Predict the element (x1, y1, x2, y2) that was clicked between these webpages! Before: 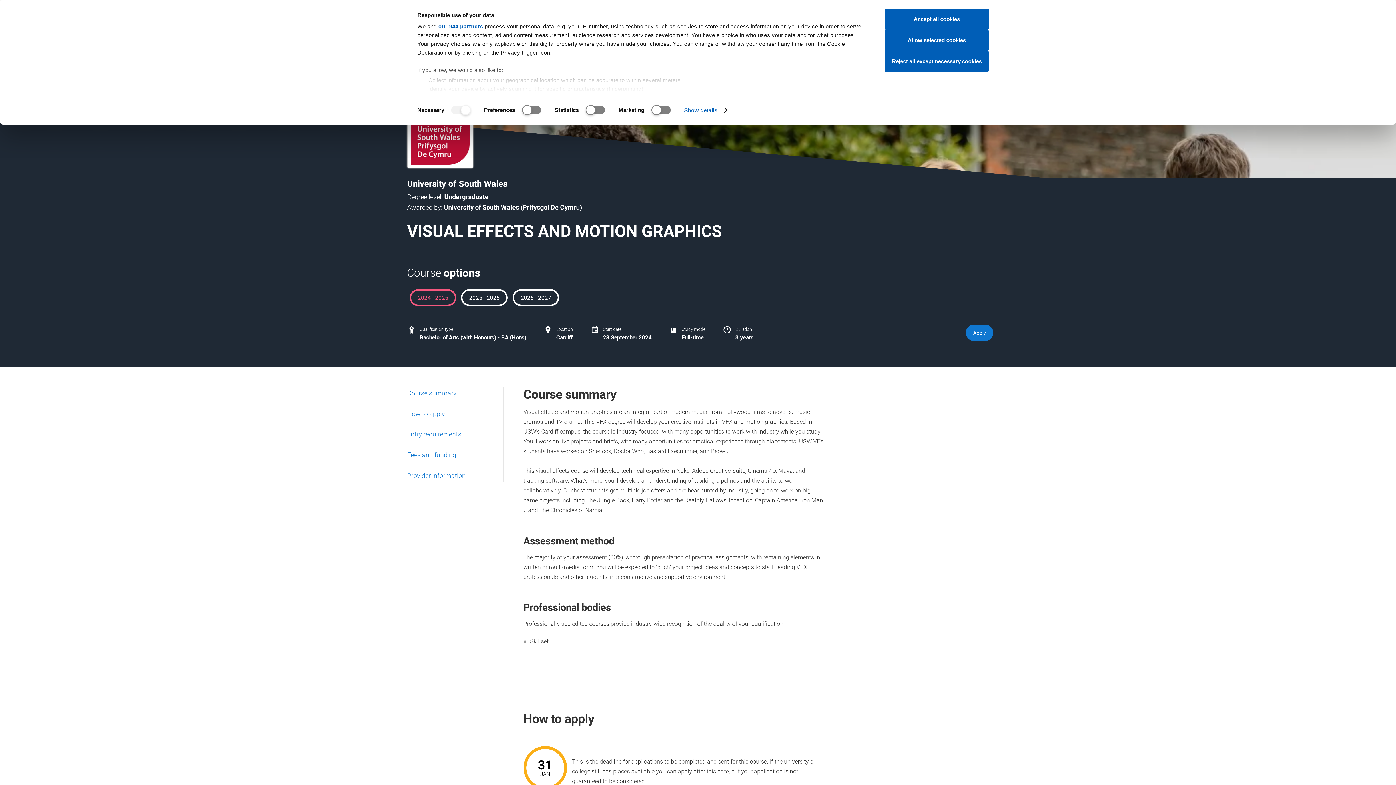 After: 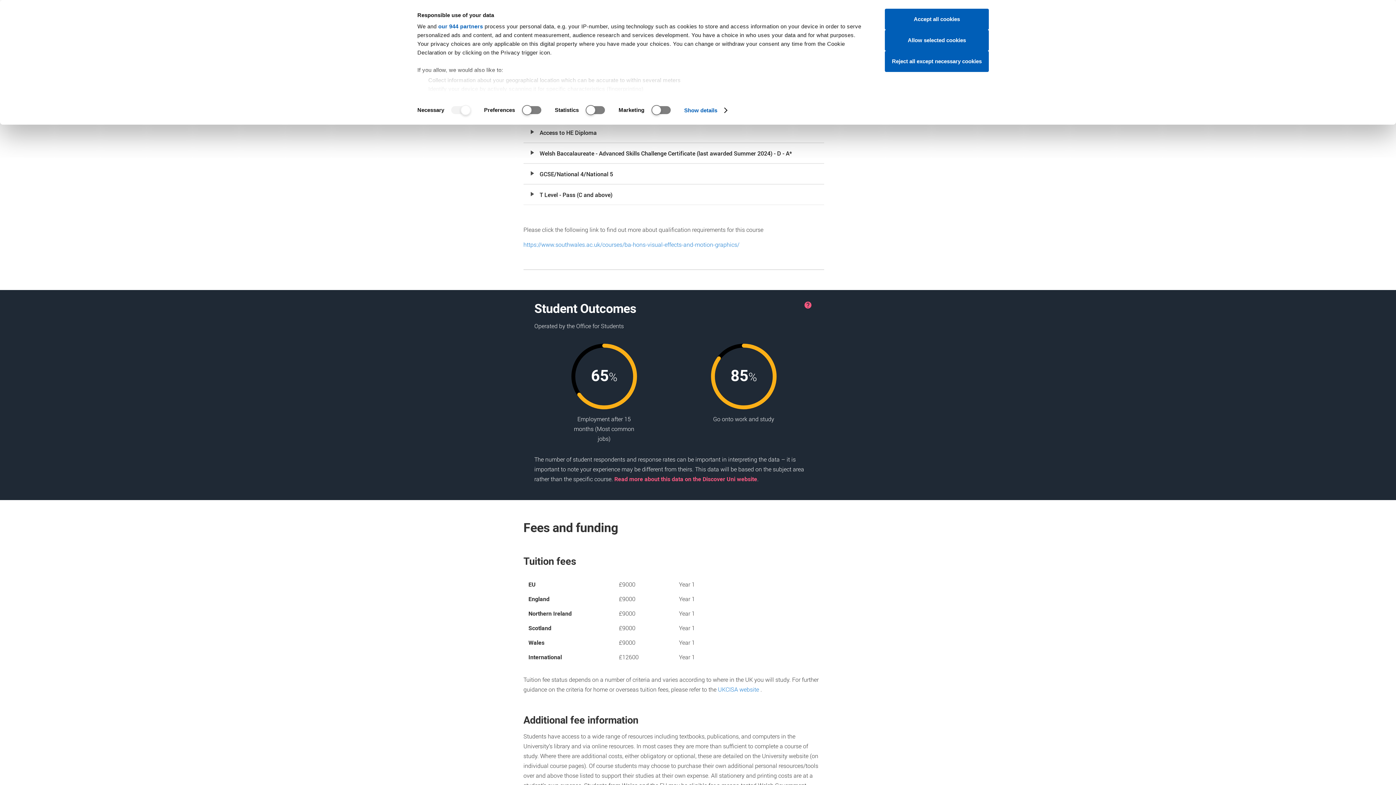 Action: bbox: (407, 429, 462, 439) label: Entry requirements